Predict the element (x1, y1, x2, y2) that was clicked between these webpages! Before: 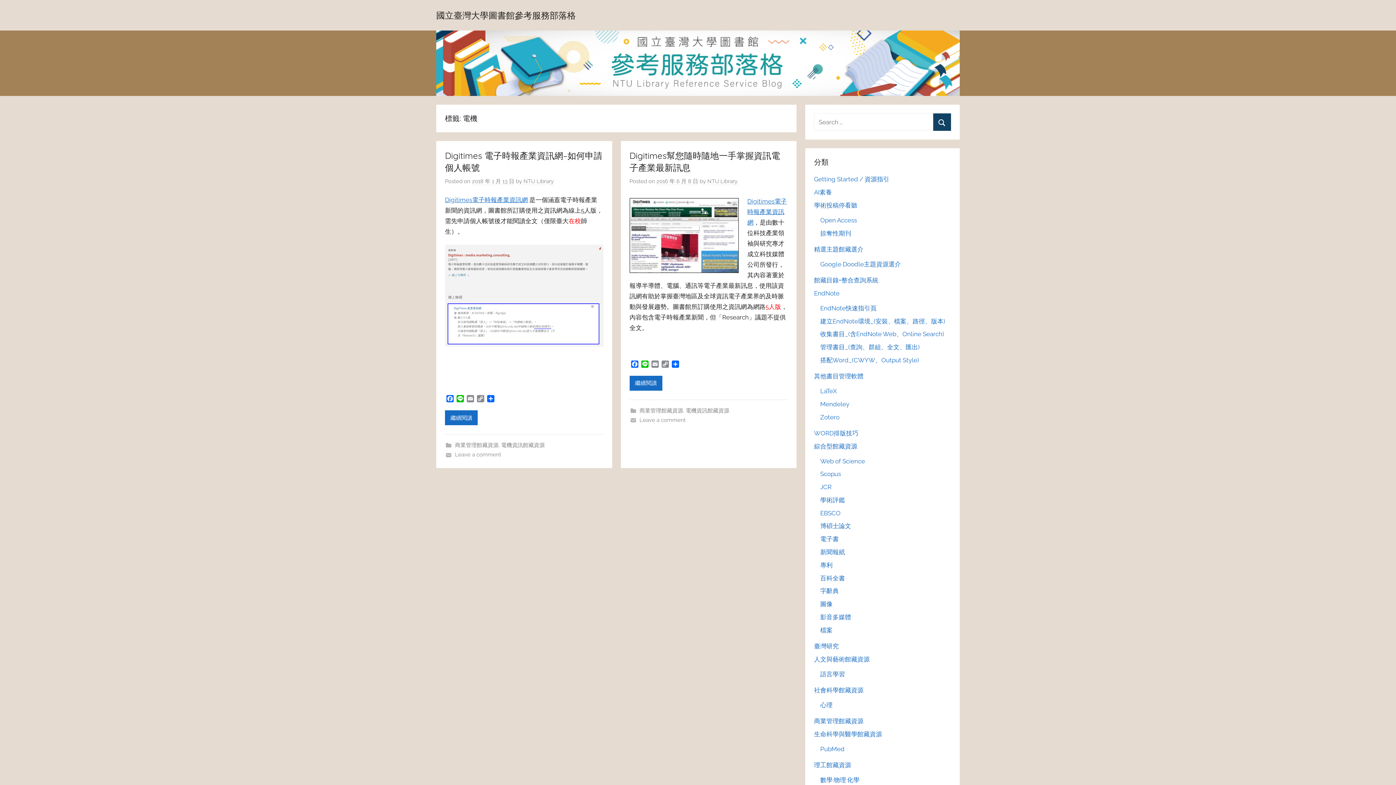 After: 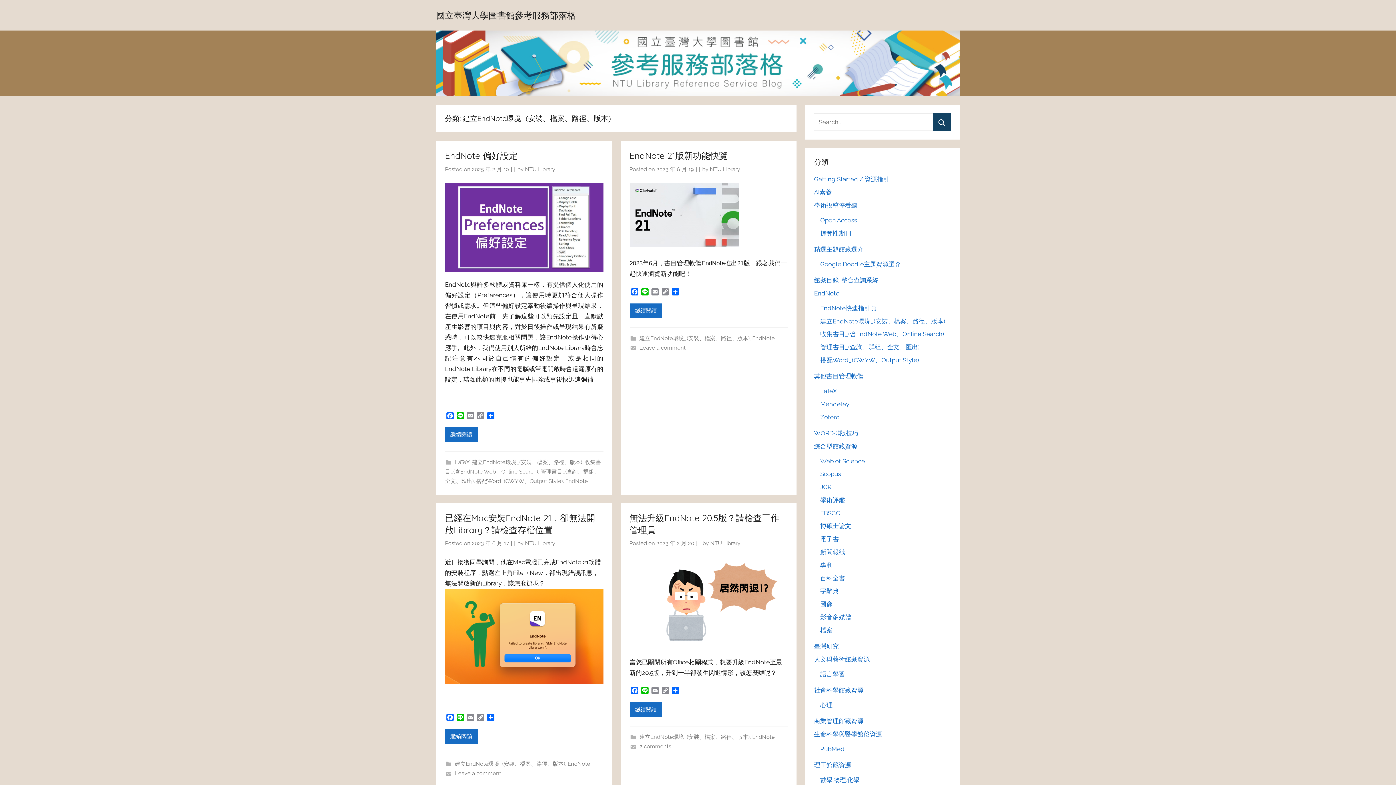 Action: label: 建立EndNote環境_(安裝、檔案、路徑、版本) bbox: (820, 317, 945, 324)